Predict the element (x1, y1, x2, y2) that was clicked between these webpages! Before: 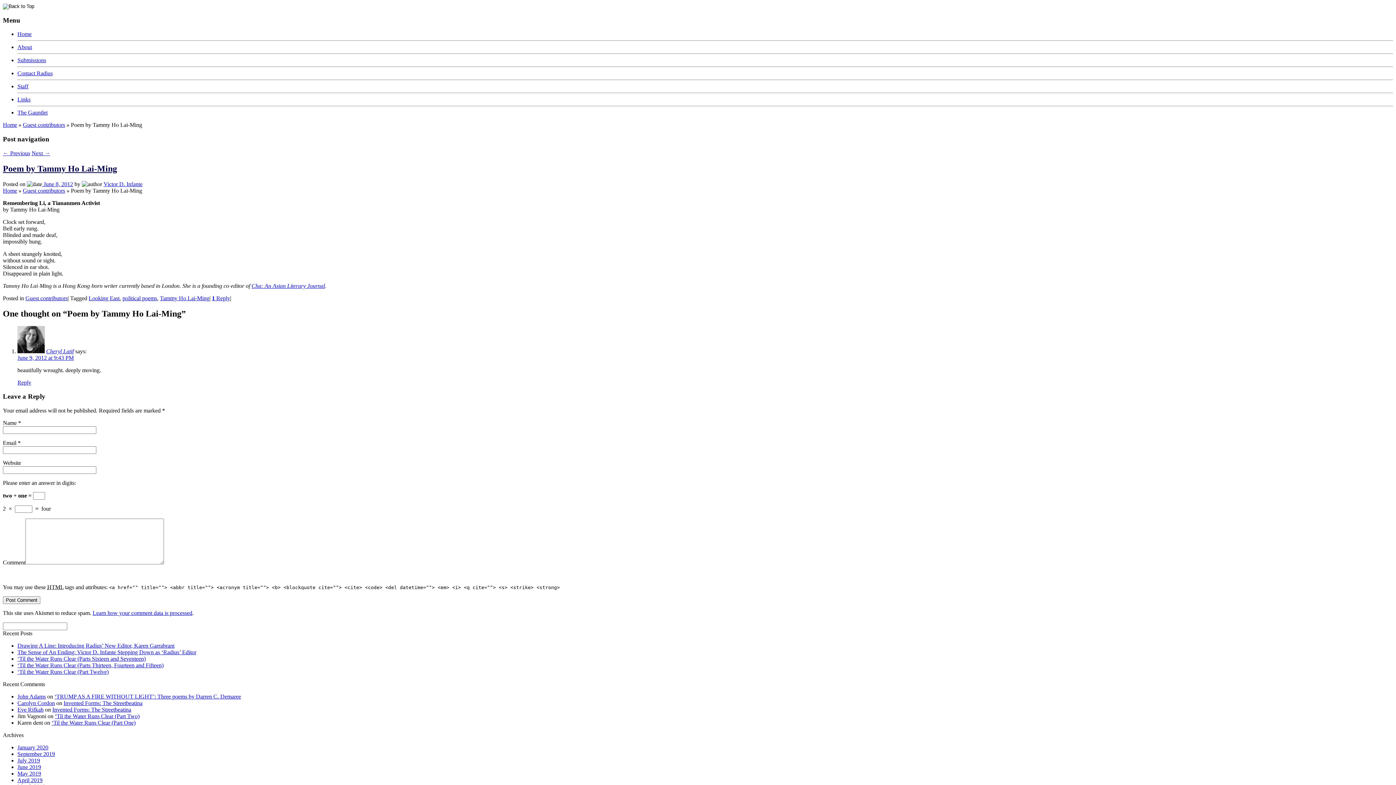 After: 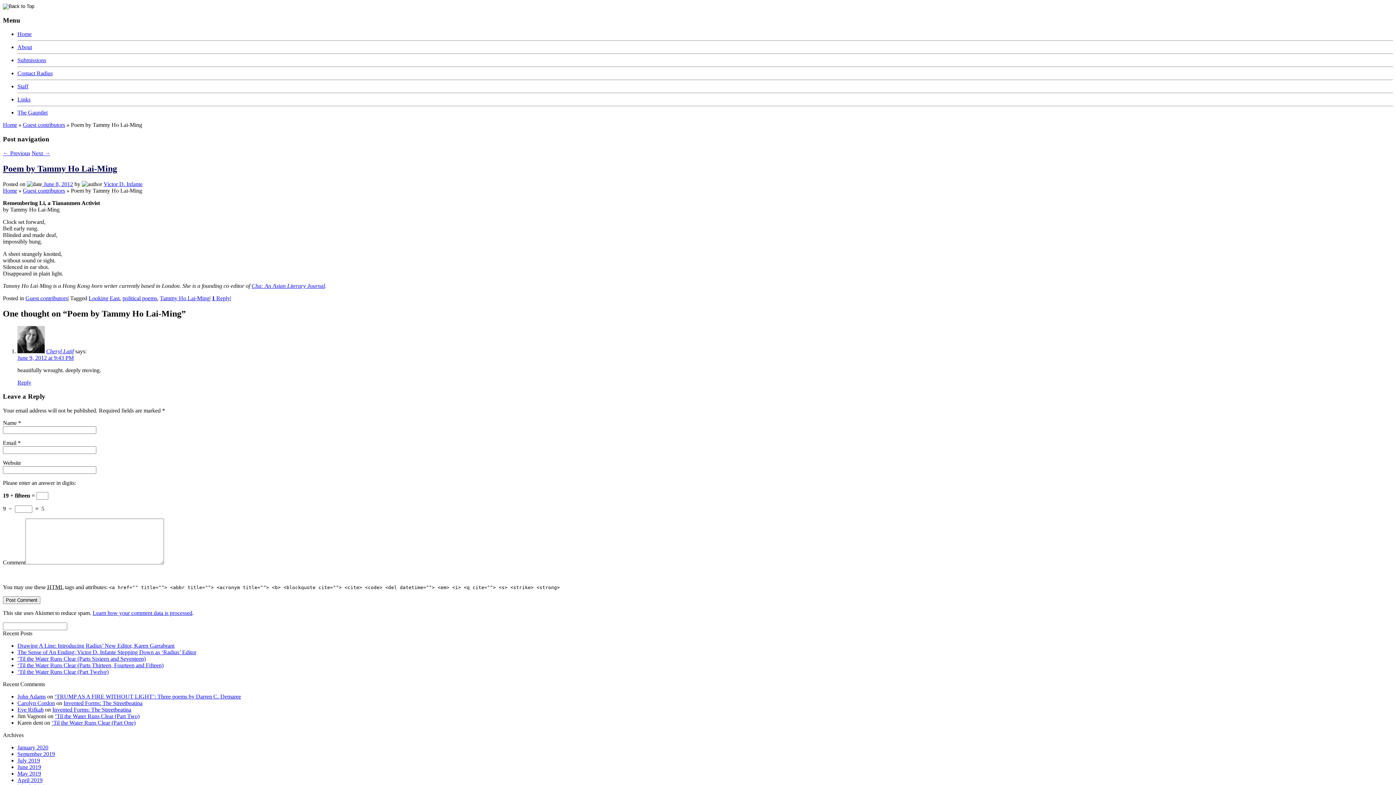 Action: bbox: (17, 379, 31, 385) label: Reply to Cheryl Latif